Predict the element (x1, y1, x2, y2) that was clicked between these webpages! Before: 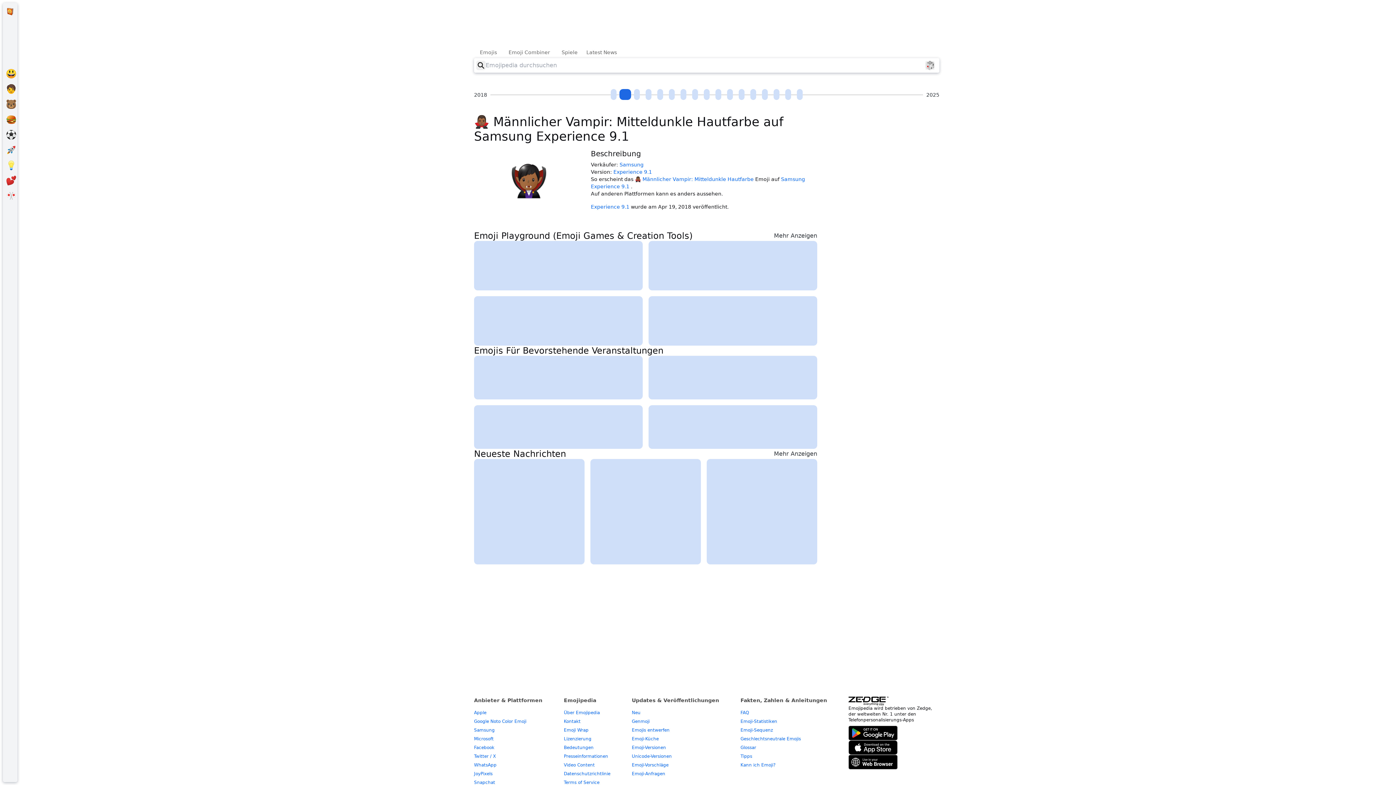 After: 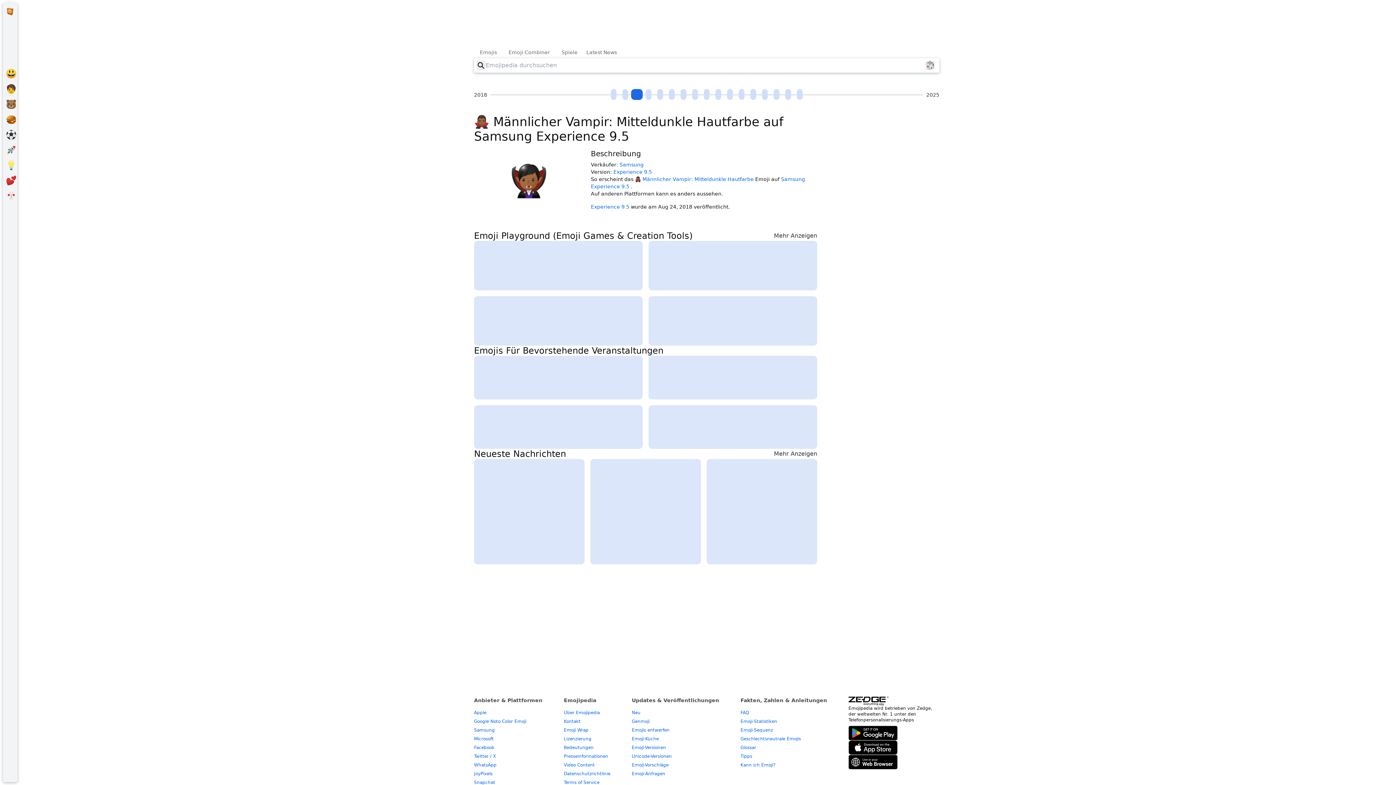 Action: bbox: (631, 89, 642, 100) label: Experience 9.5 (2018-08-24)